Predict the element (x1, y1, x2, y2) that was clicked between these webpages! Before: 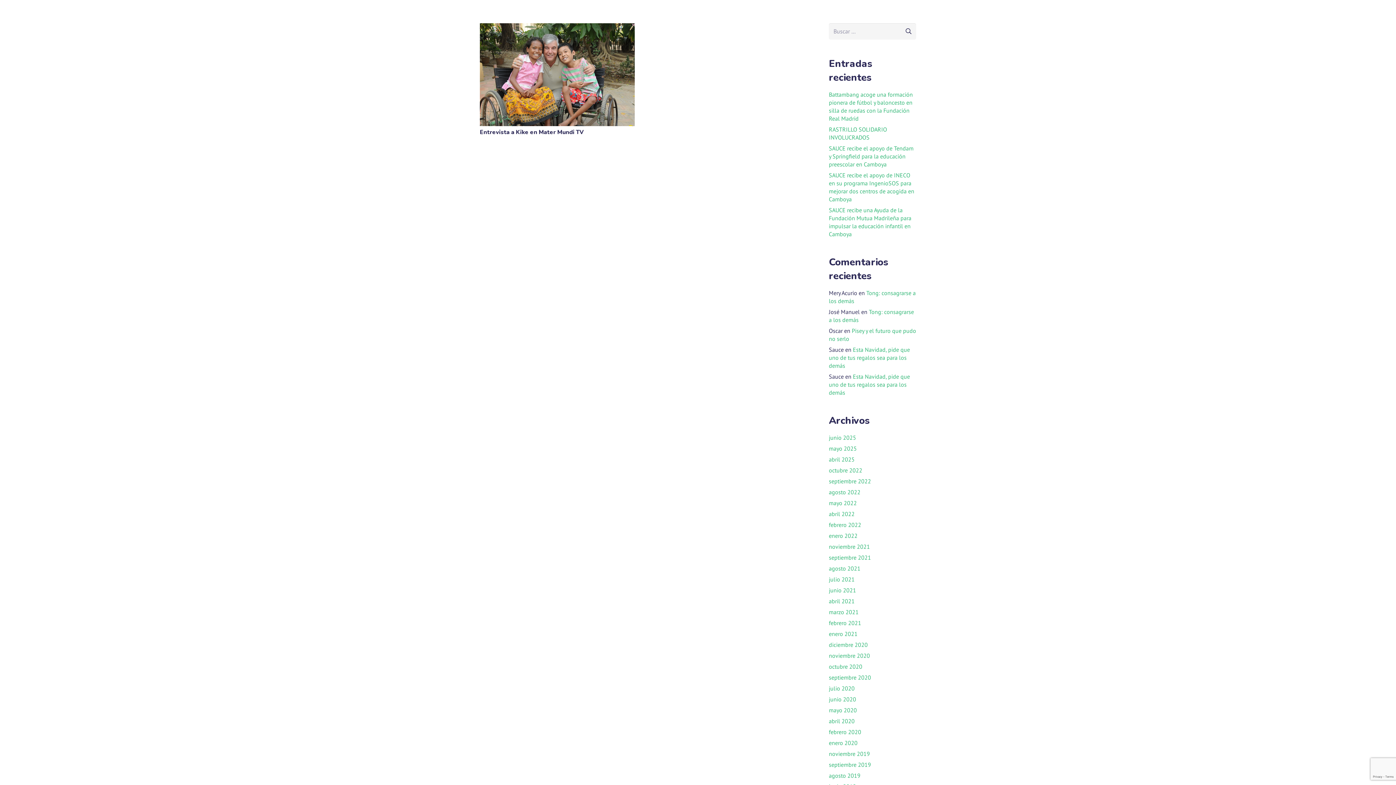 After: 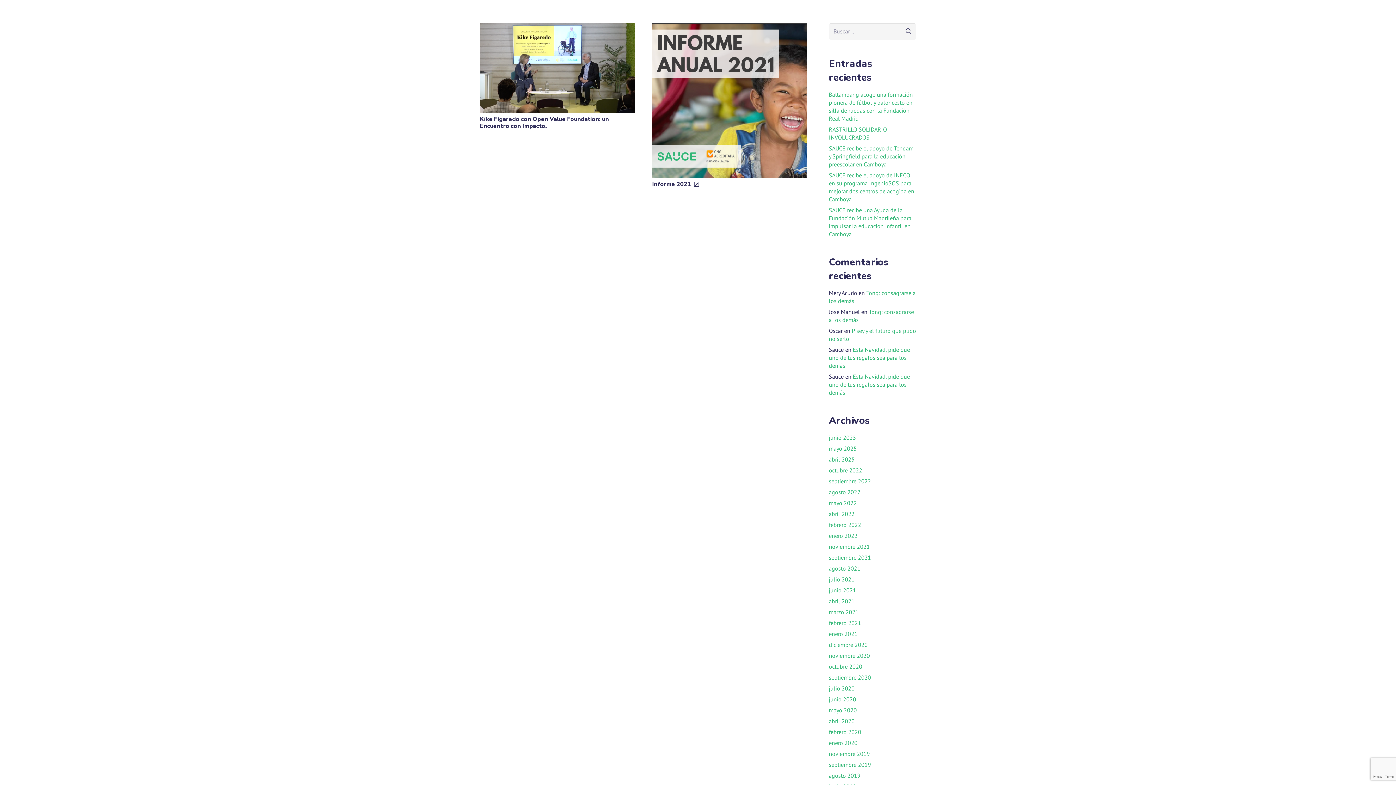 Action: bbox: (829, 586, 856, 594) label: junio 2021